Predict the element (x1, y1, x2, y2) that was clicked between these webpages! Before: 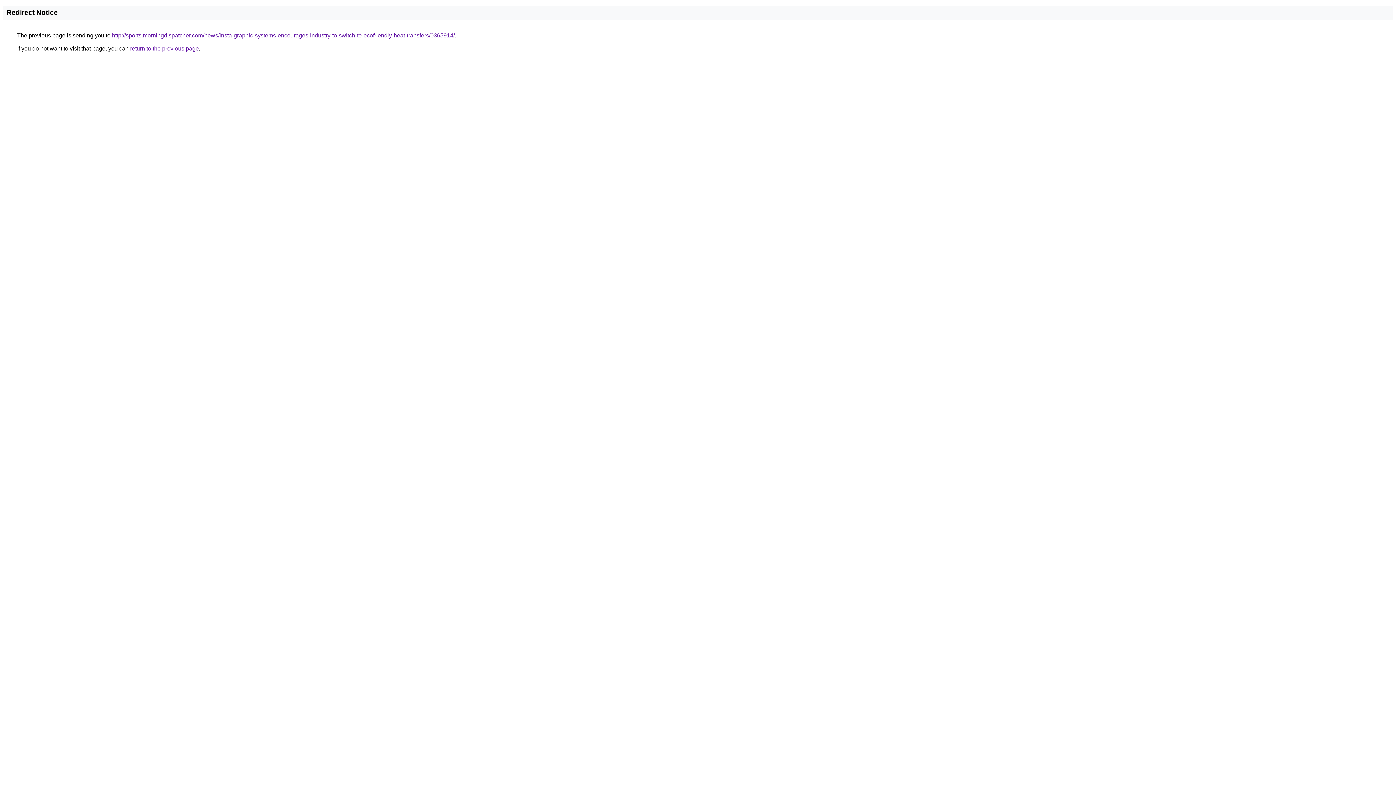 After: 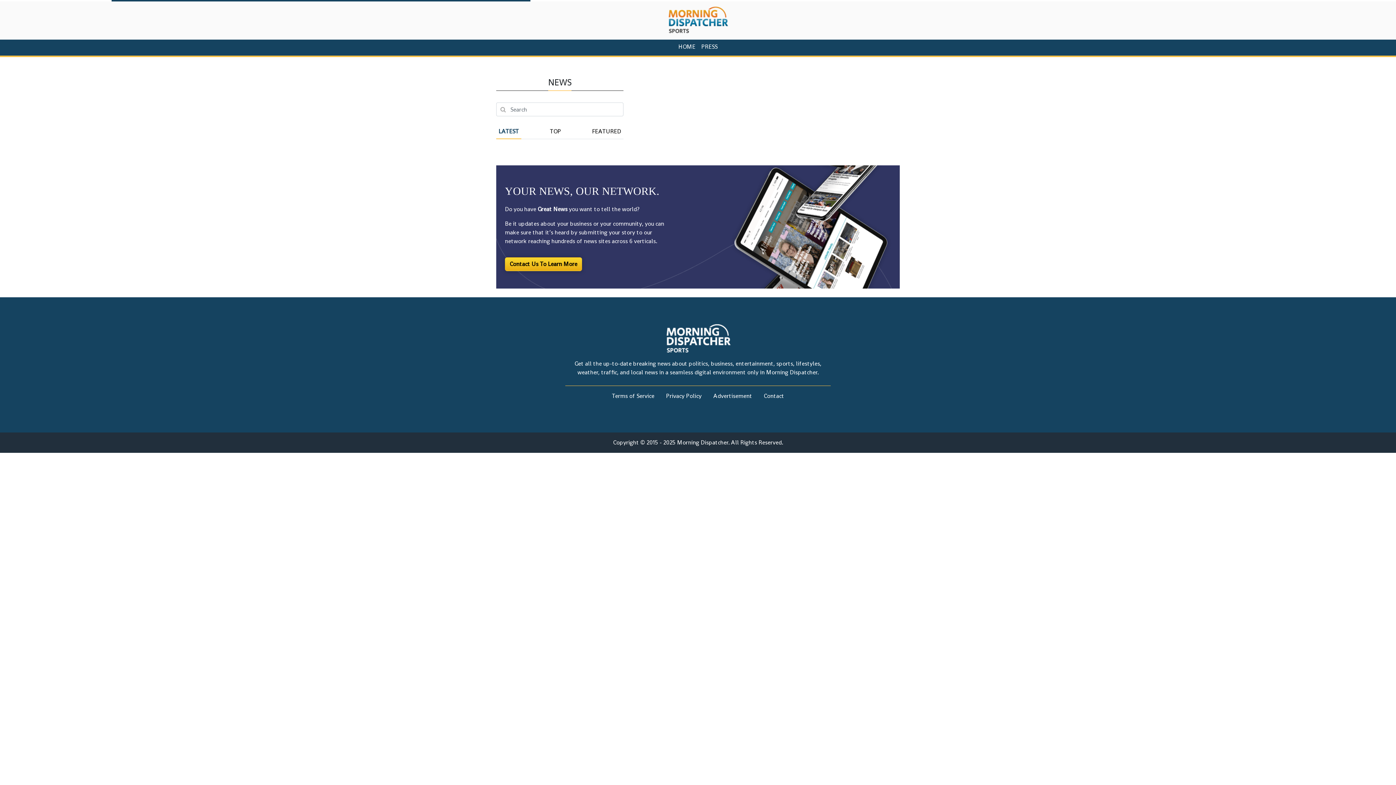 Action: bbox: (112, 32, 454, 38) label: http://sports.morningdispatcher.com/news/insta-graphic-systems-encourages-industry-to-switch-to-ecofriendly-heat-transfers/0365914/